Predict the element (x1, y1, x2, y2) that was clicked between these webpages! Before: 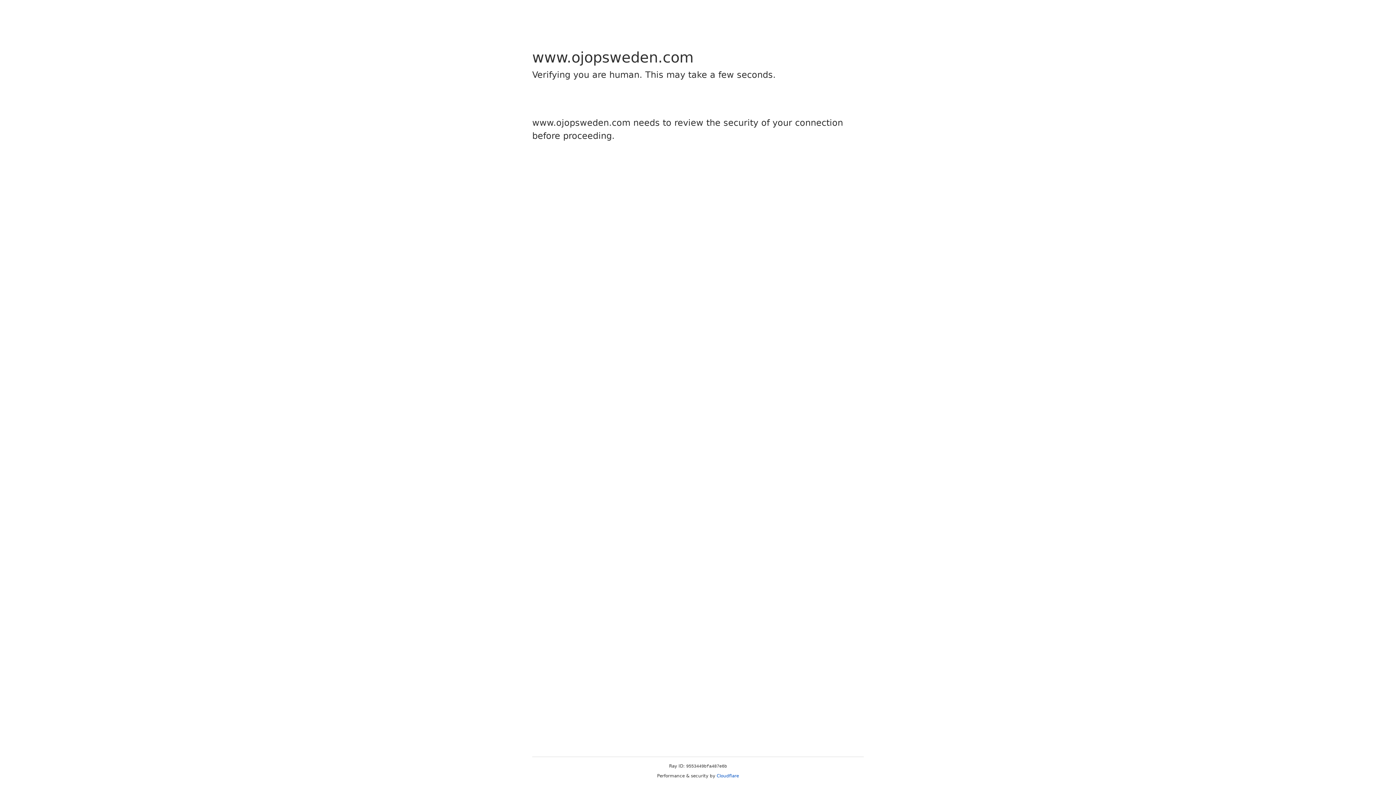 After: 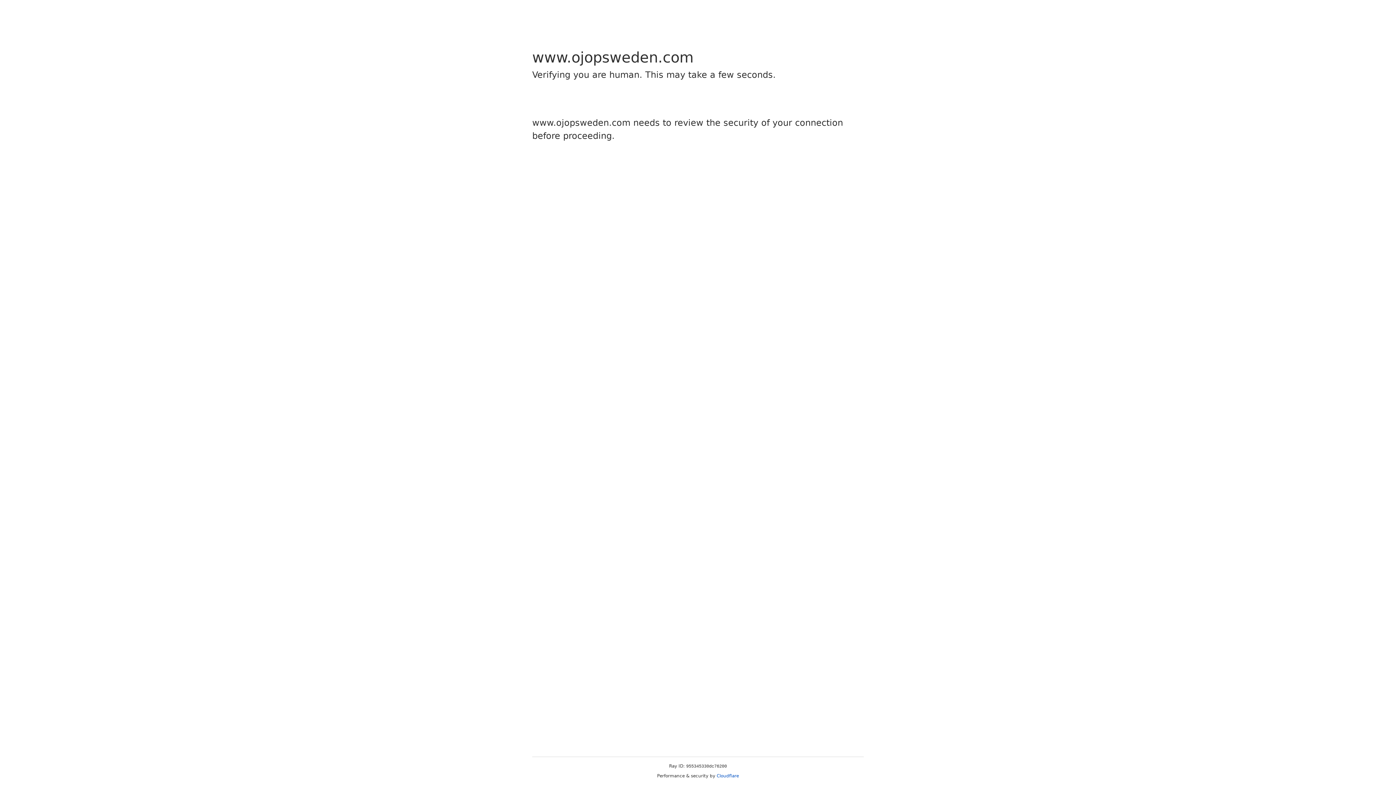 Action: bbox: (716, 773, 739, 778) label: Cloudflare